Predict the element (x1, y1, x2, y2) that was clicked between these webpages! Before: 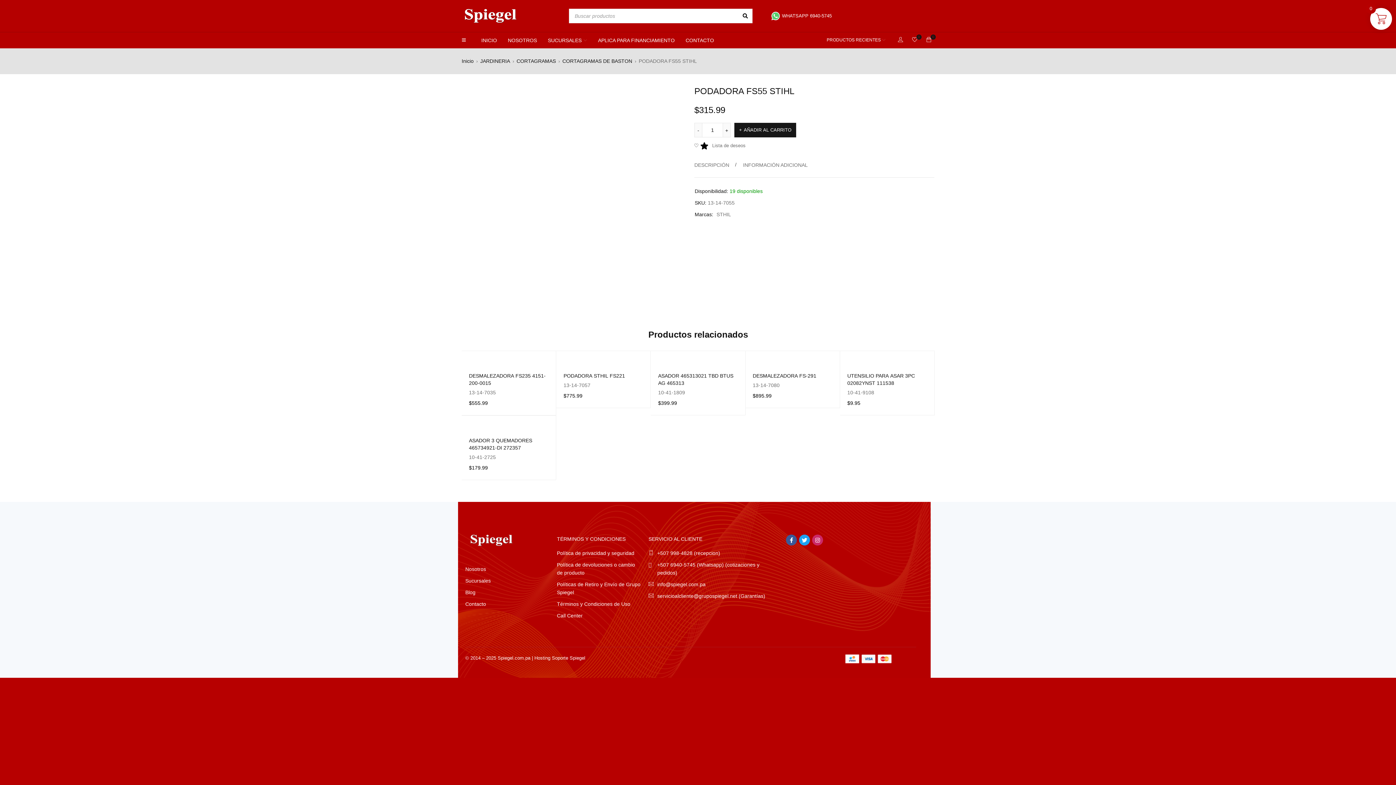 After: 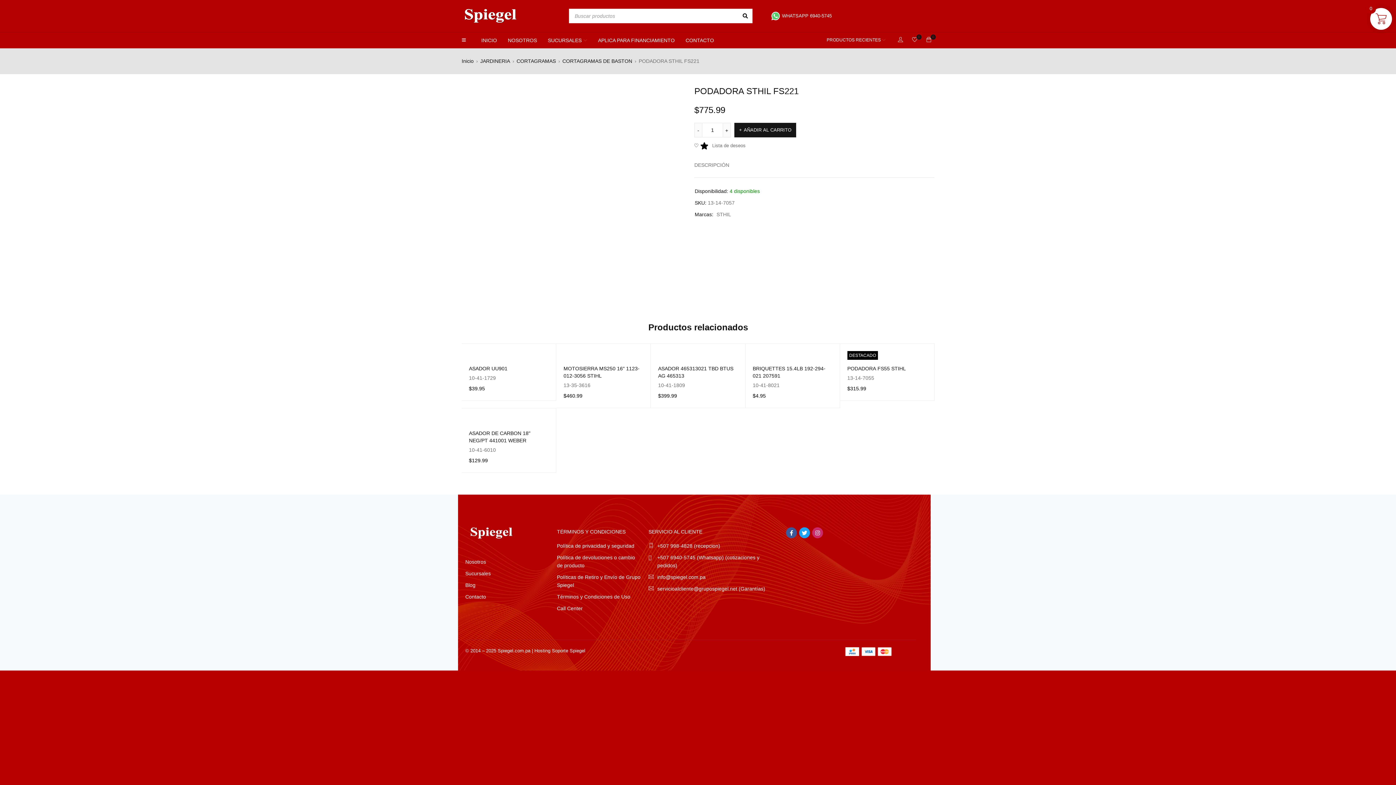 Action: label: PODADORA STHIL FS221 bbox: (563, 373, 625, 378)